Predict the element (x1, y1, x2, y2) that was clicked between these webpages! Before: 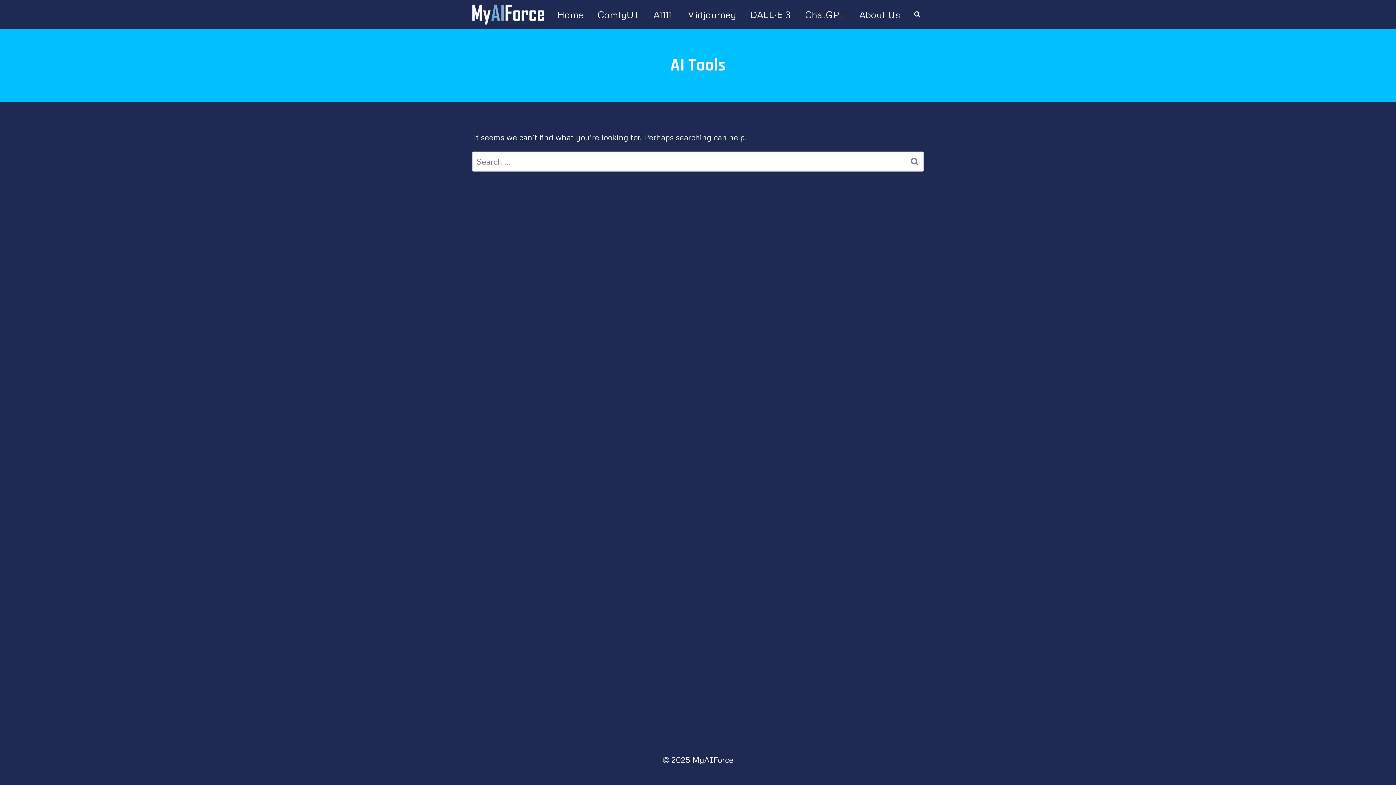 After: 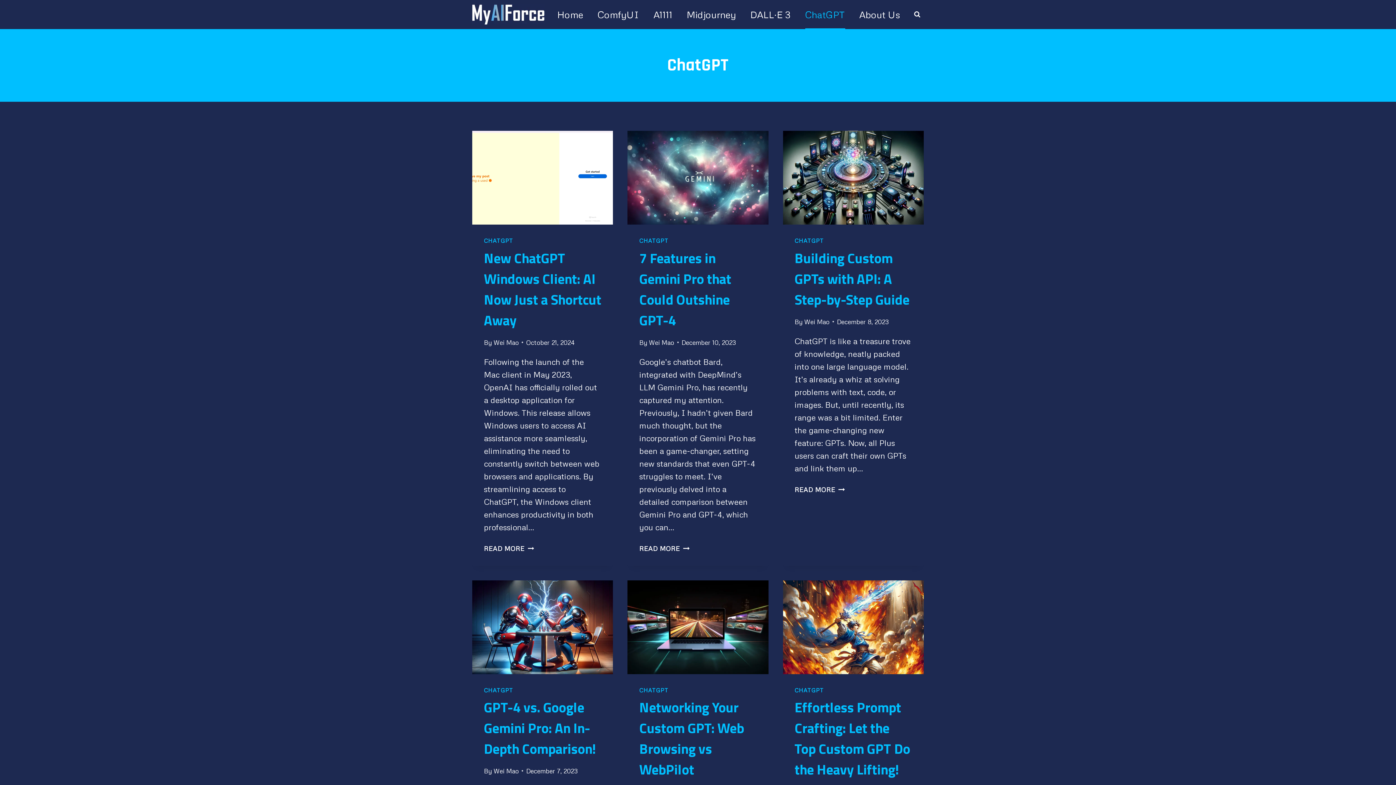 Action: label: ChatGPT bbox: (798, 0, 852, 29)